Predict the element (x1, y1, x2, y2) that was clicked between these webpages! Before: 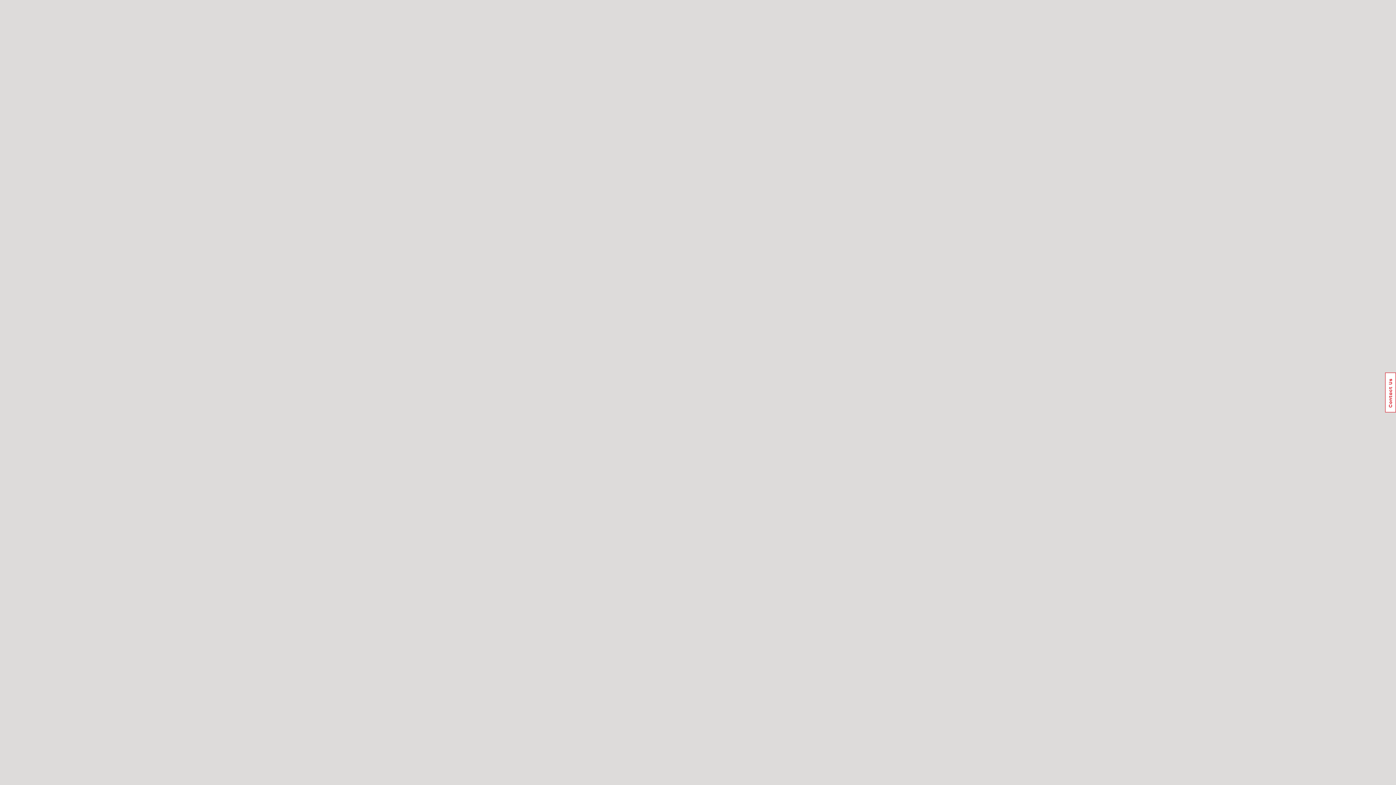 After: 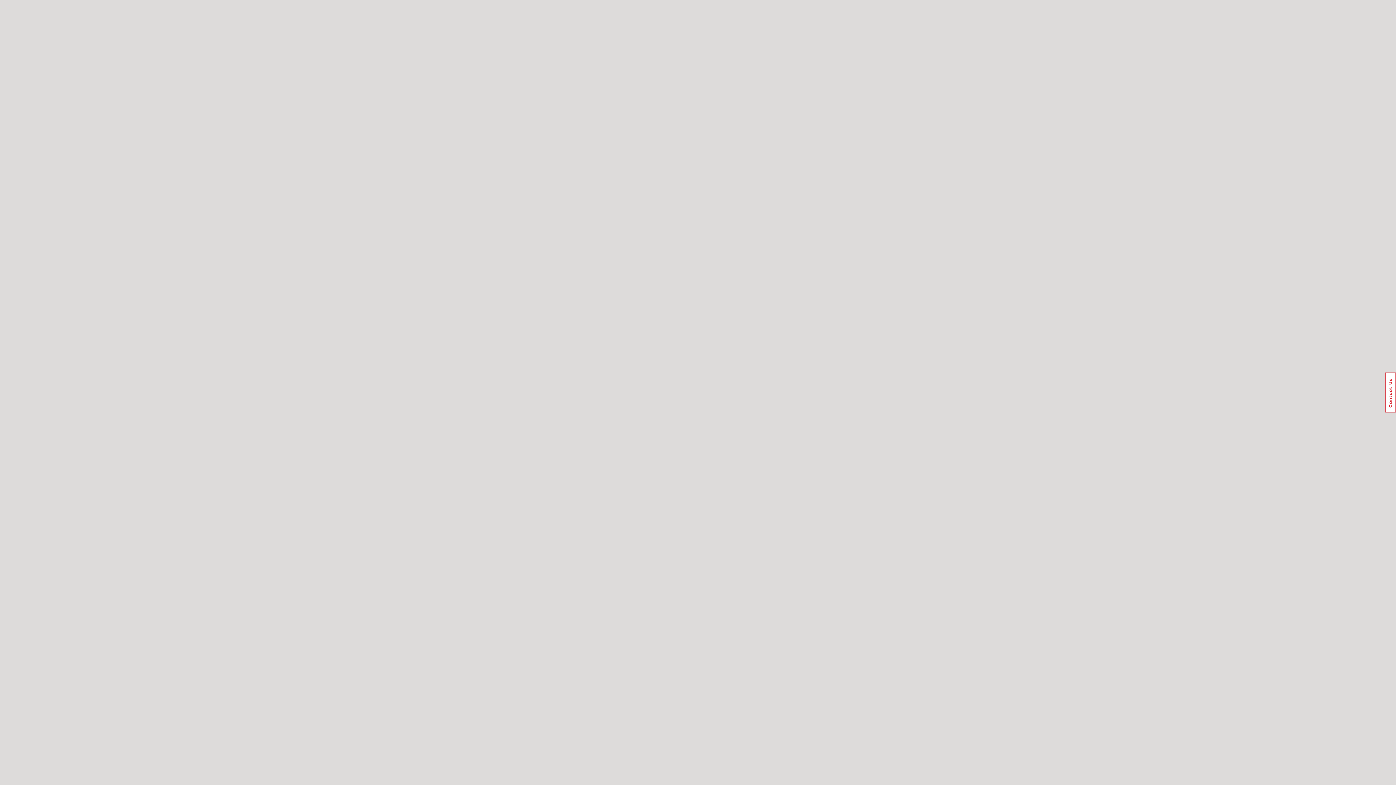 Action: label: Usabilla Feedback Button bbox: (1385, 372, 1396, 412)